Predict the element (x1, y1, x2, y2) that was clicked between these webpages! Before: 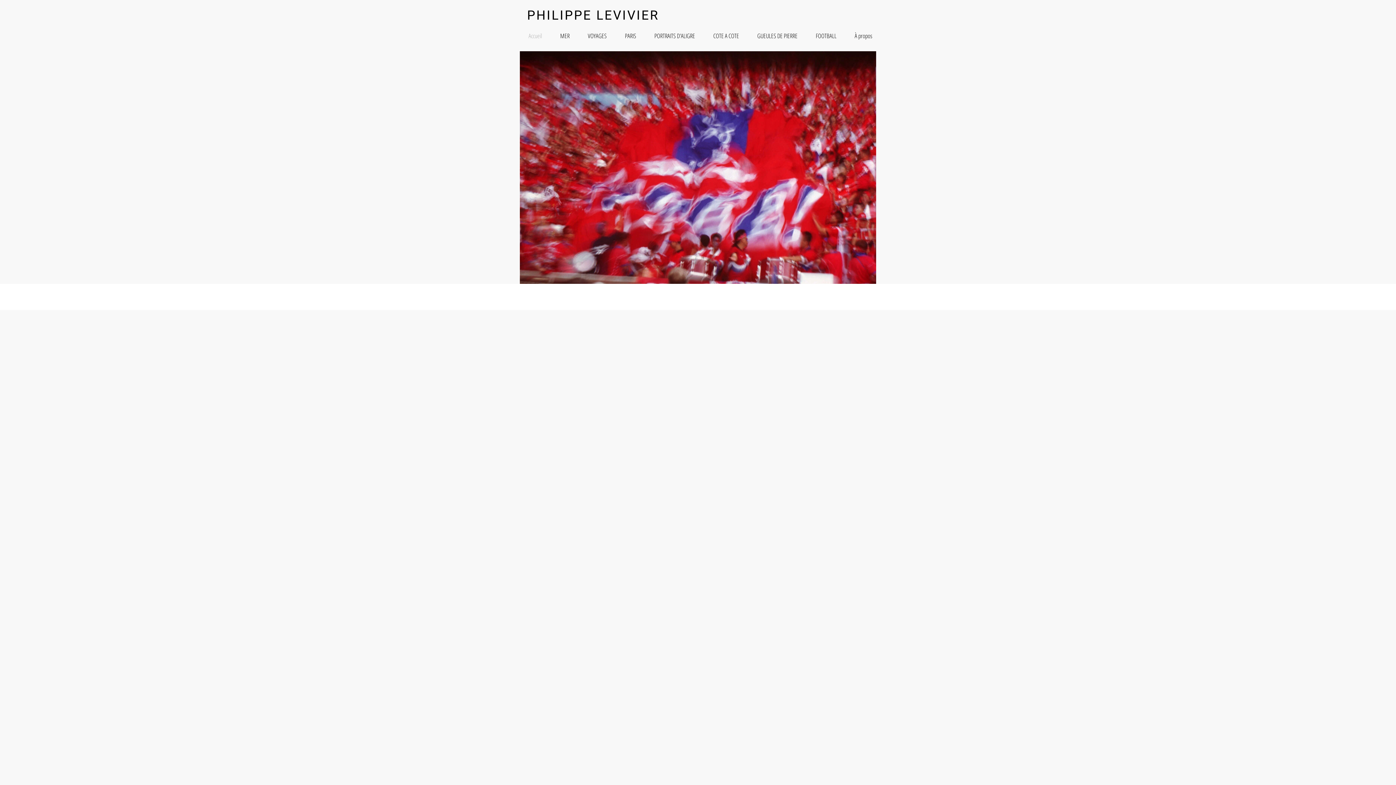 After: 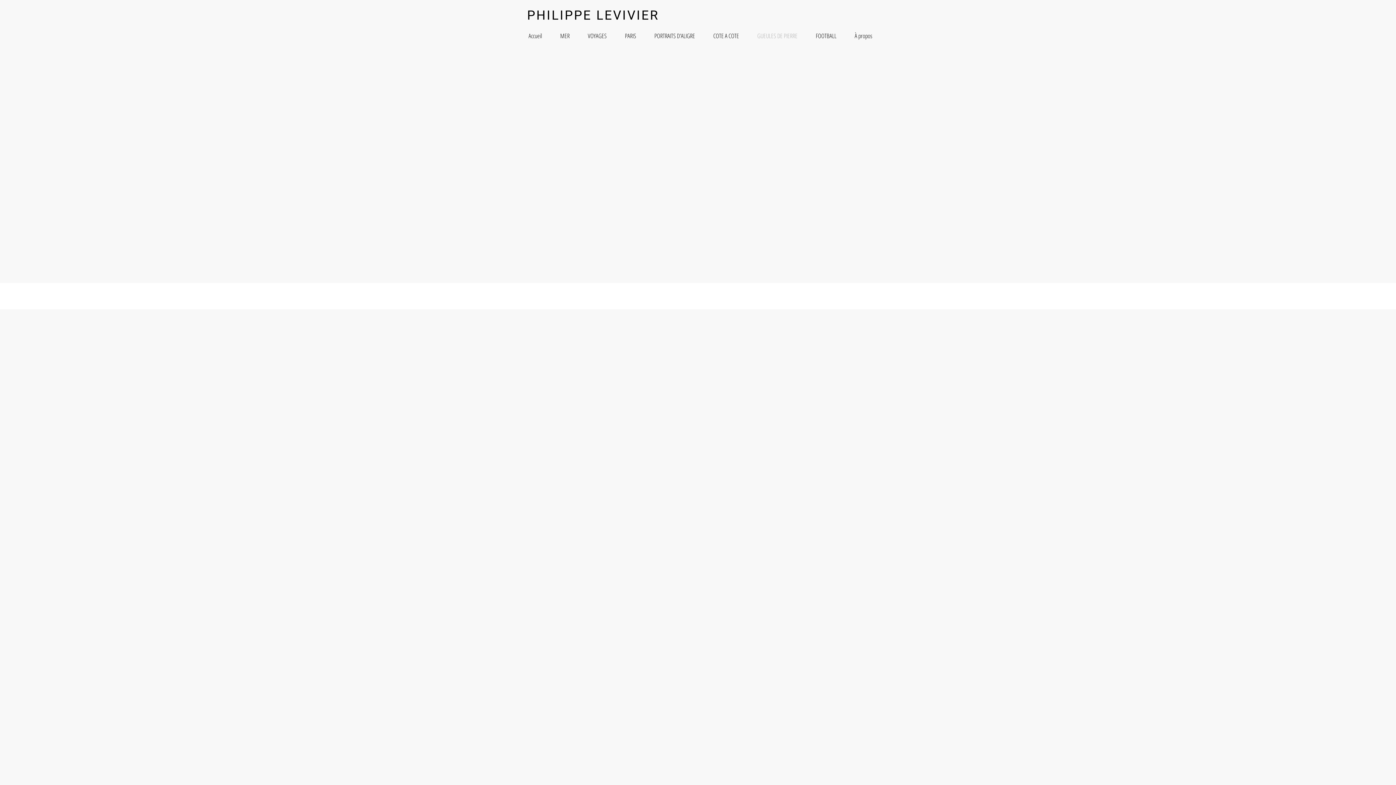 Action: bbox: (748, 29, 806, 41) label: GUEULES DE PIERRE